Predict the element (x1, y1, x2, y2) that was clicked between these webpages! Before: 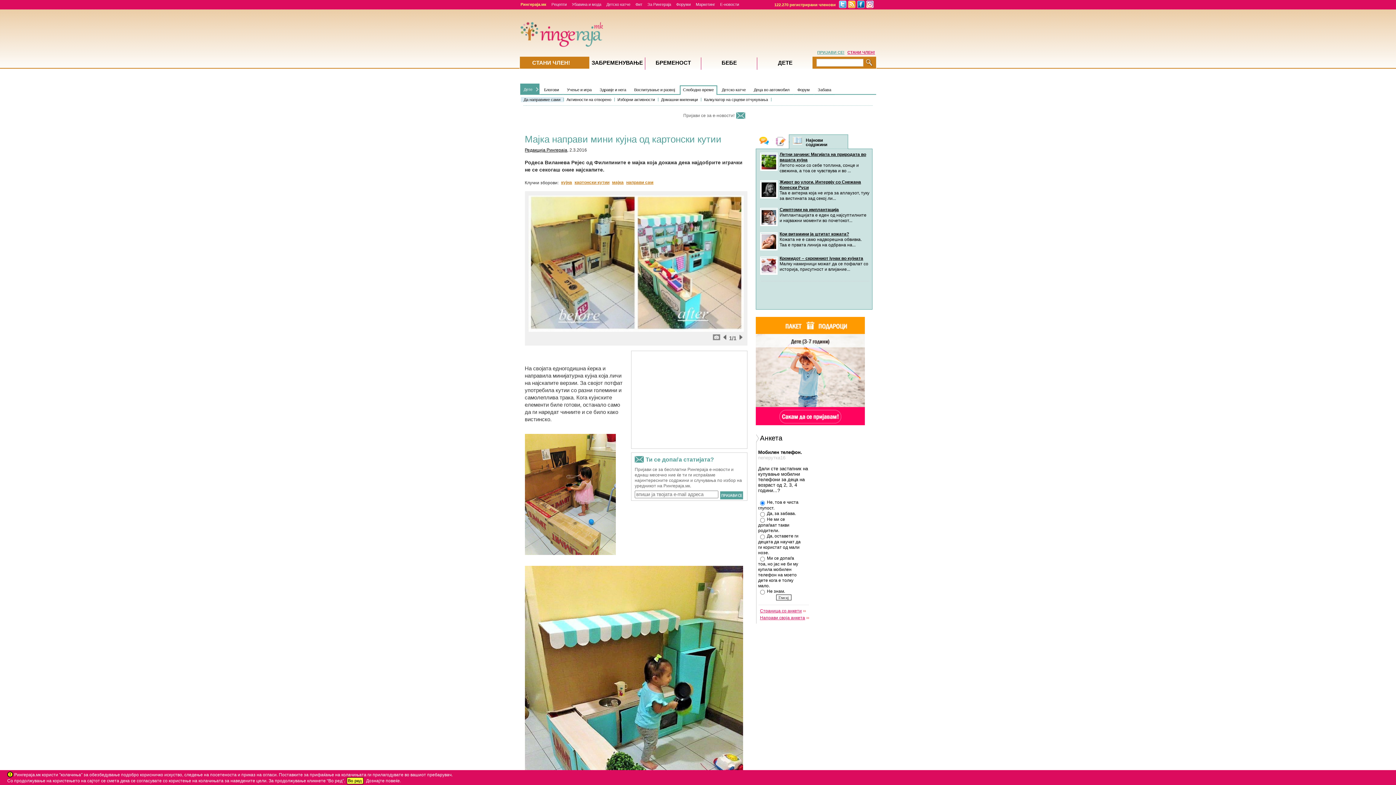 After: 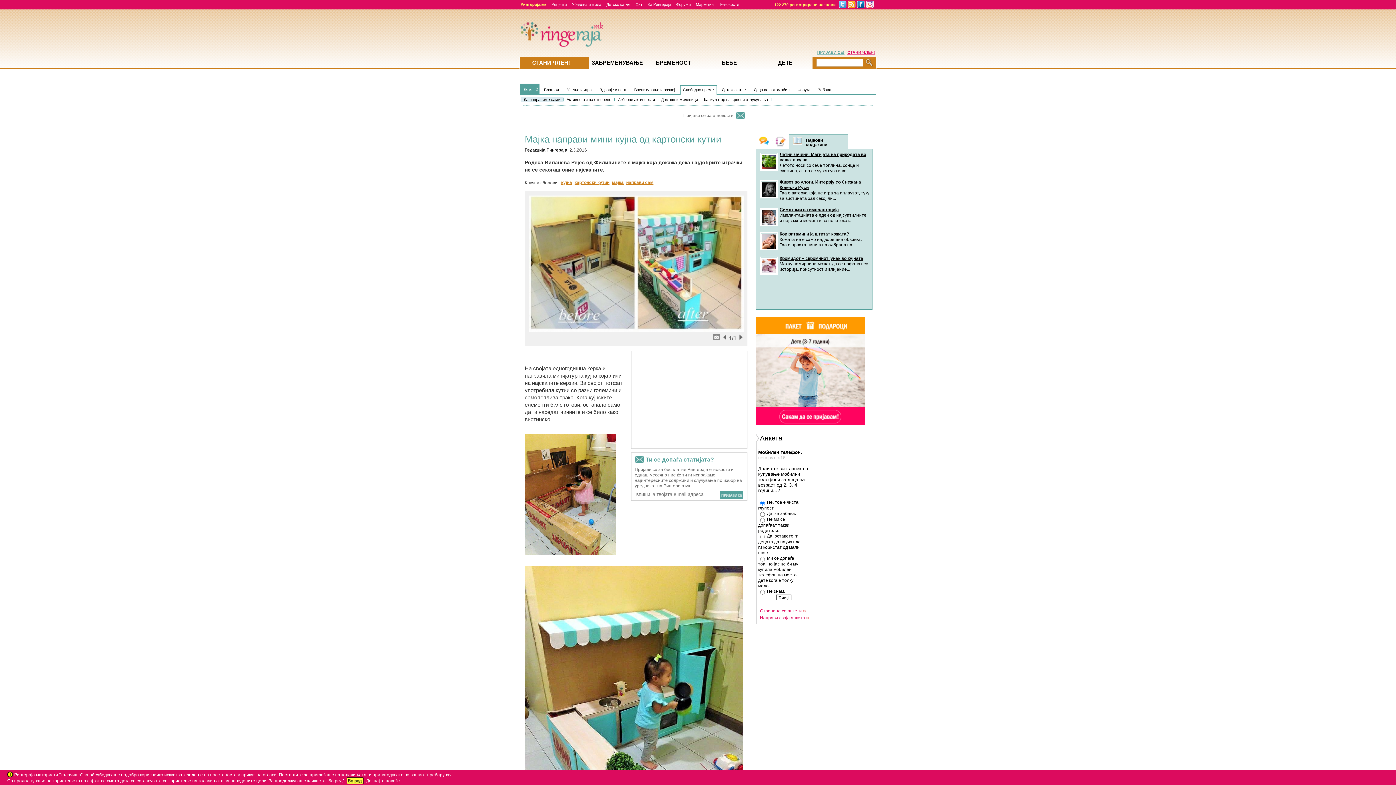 Action: bbox: (366, 778, 401, 783) label: Дознајте повеќе.